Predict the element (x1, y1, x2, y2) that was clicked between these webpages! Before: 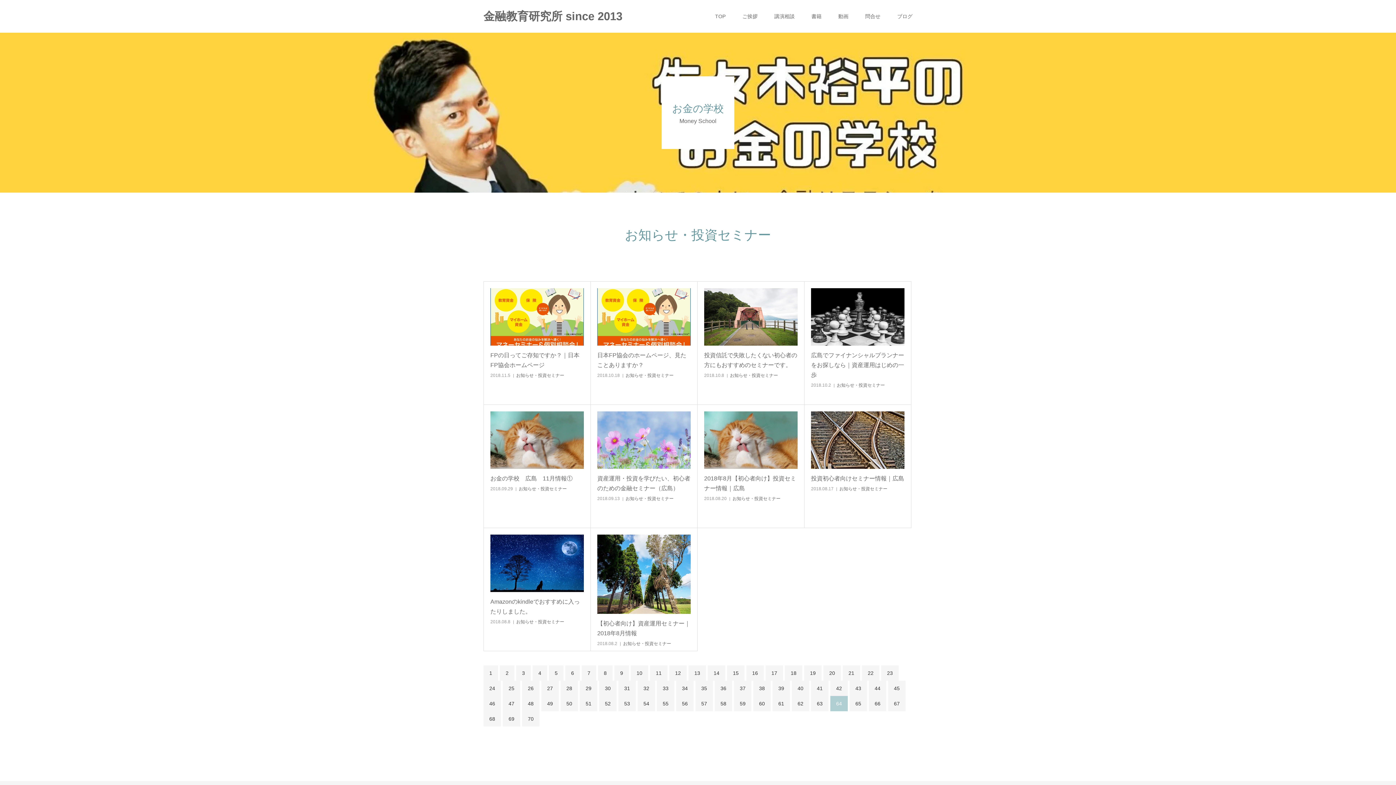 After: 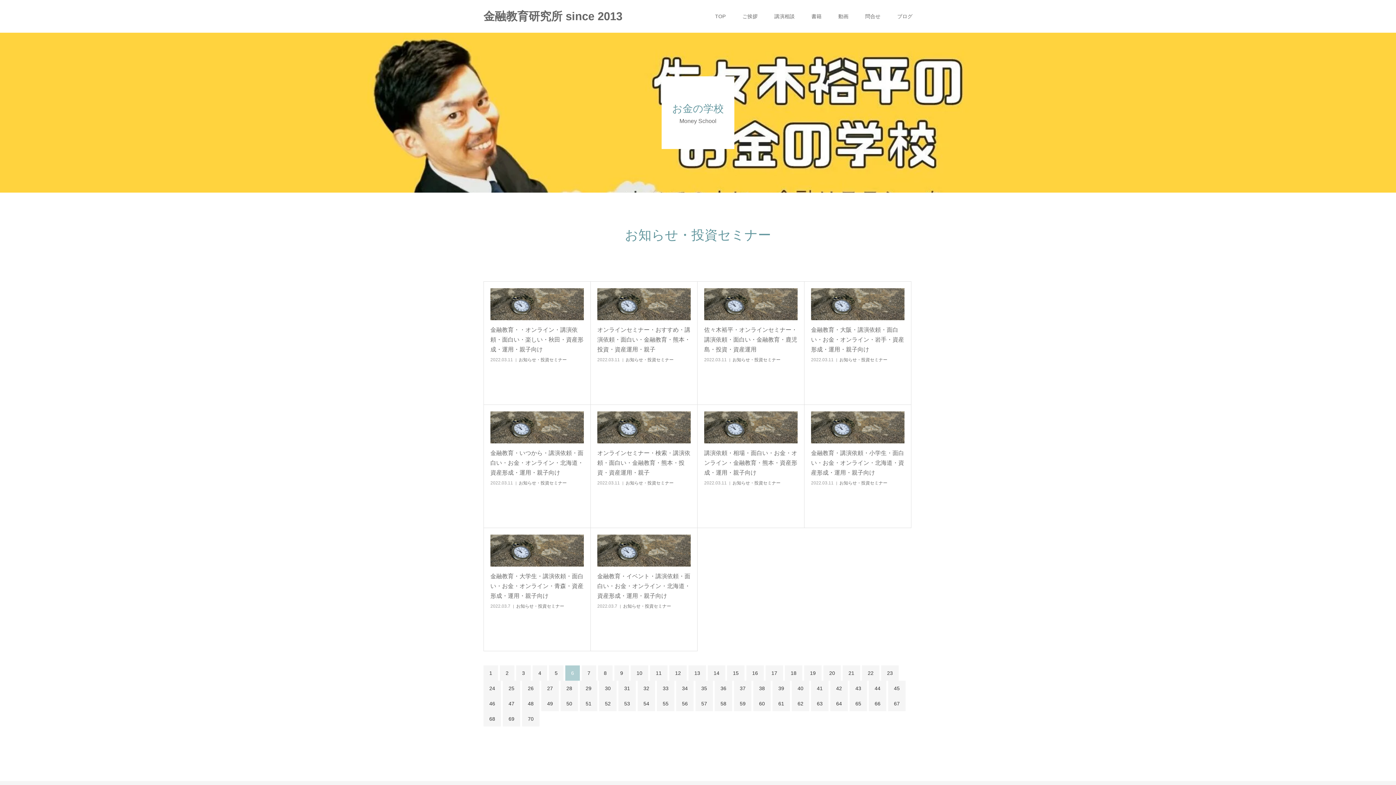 Action: label: 6 bbox: (565, 665, 580, 681)